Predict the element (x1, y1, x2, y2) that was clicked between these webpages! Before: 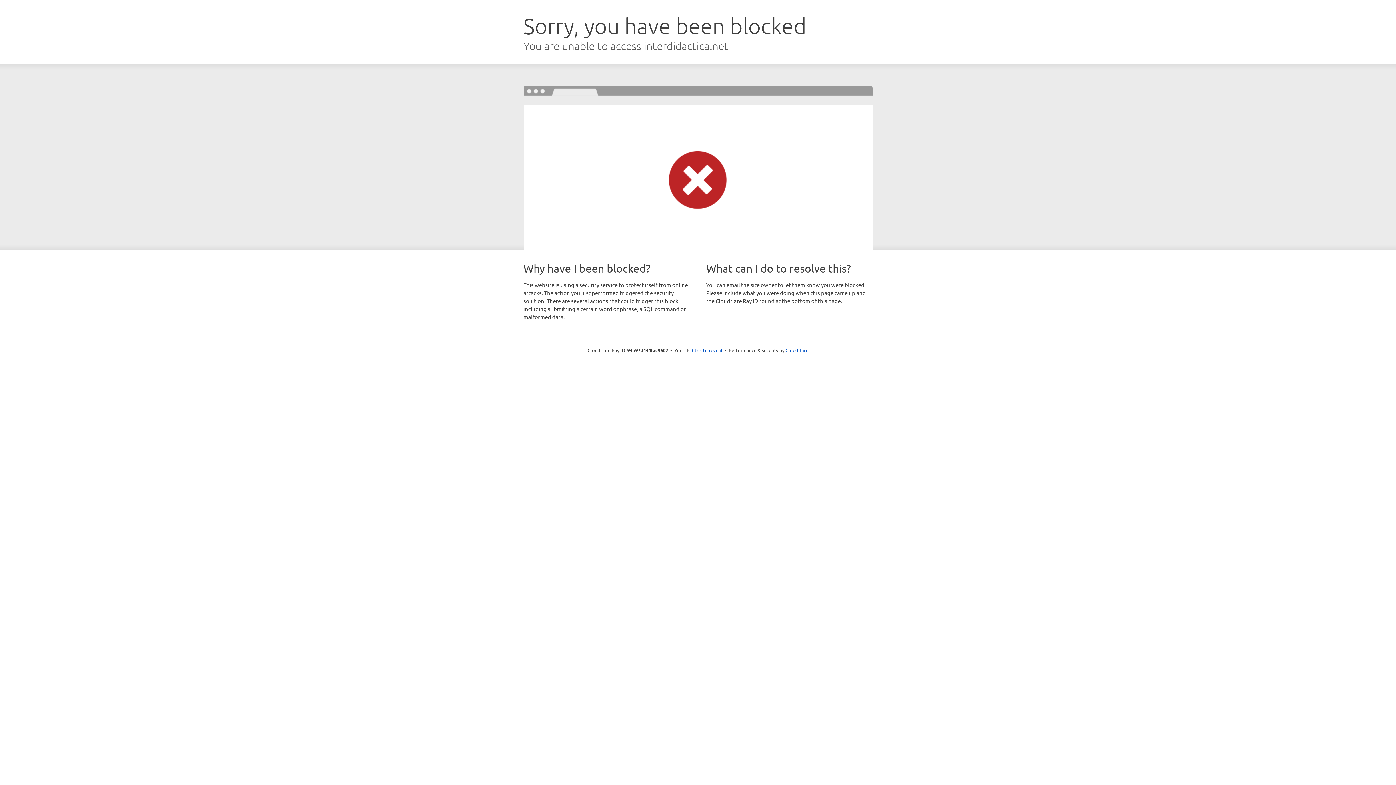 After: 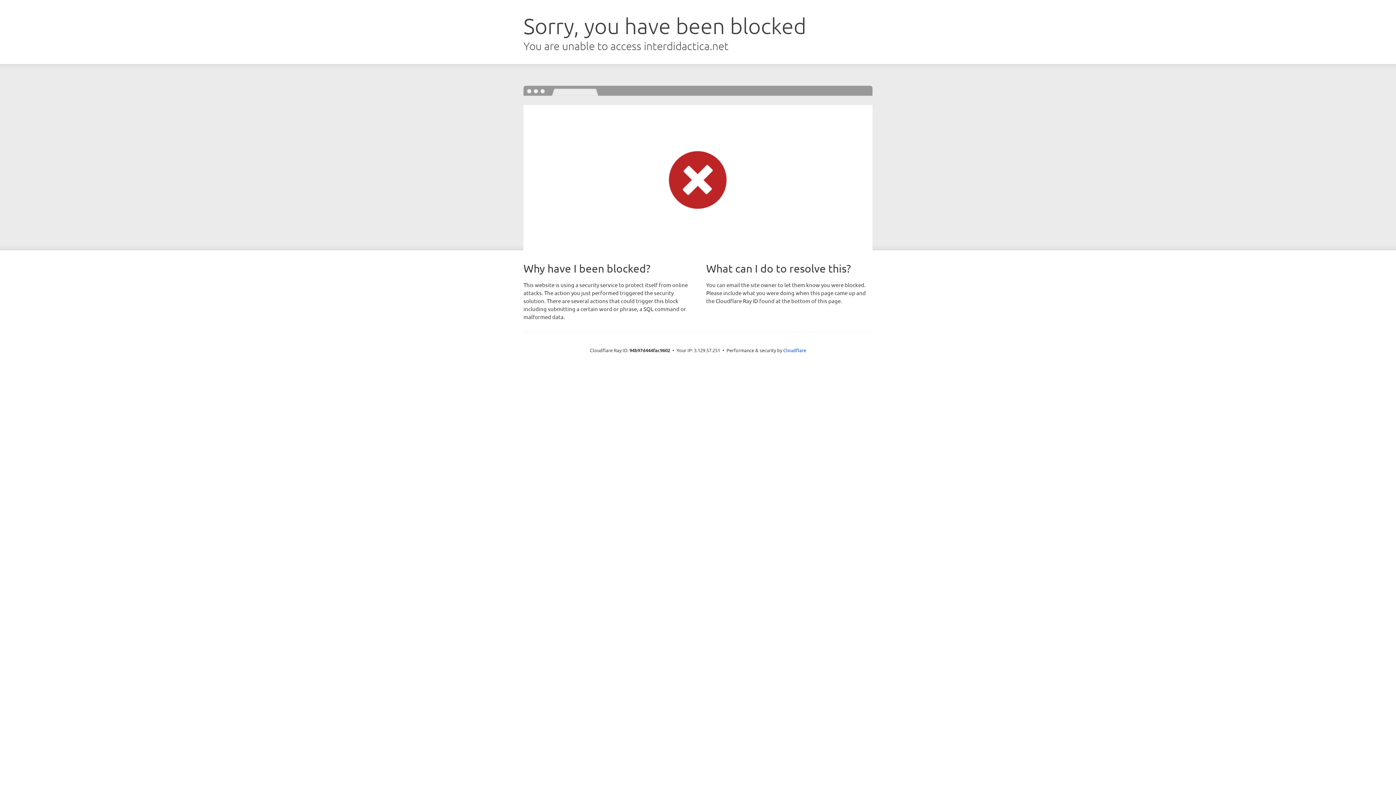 Action: label: Click to reveal bbox: (692, 346, 722, 353)